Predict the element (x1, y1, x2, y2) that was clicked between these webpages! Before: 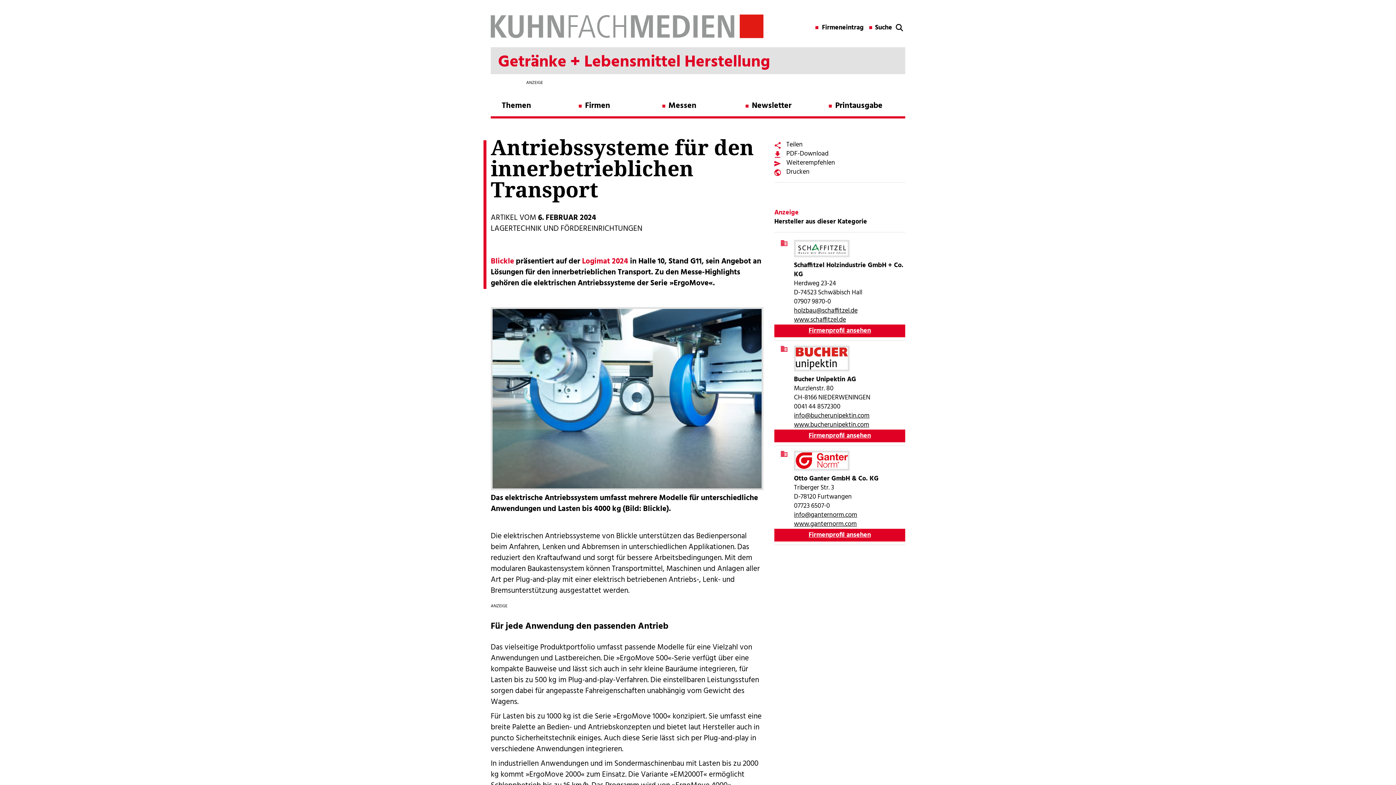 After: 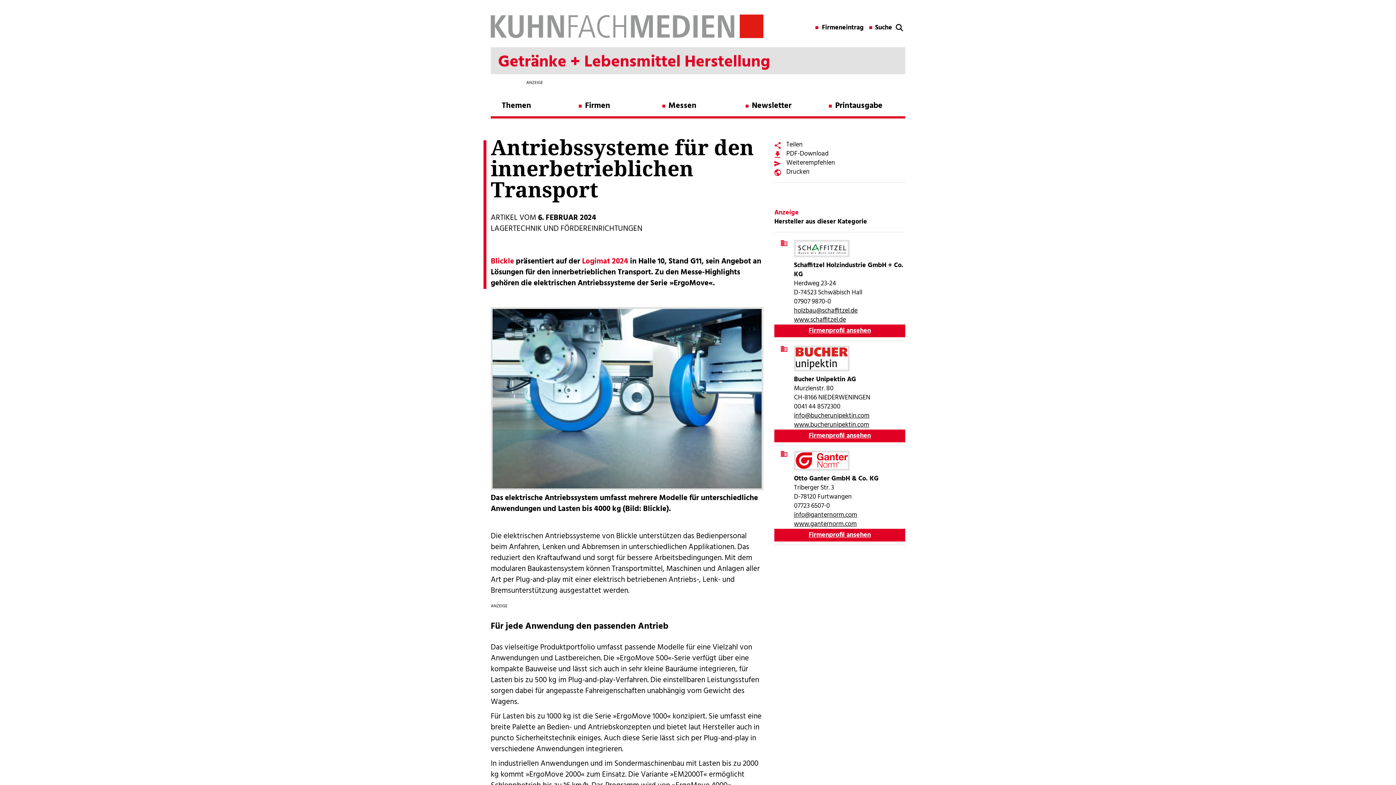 Action: bbox: (786, 167, 809, 177) label: Drucken